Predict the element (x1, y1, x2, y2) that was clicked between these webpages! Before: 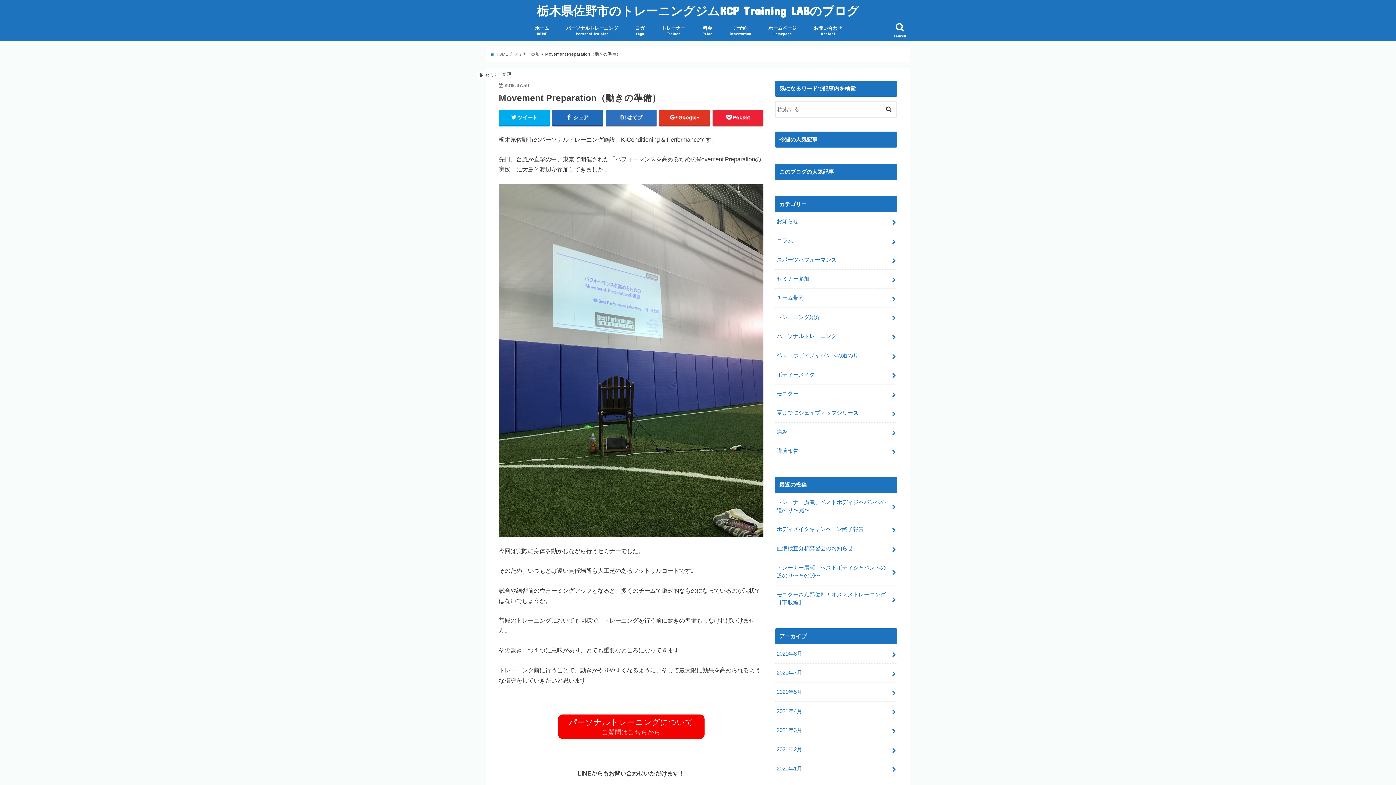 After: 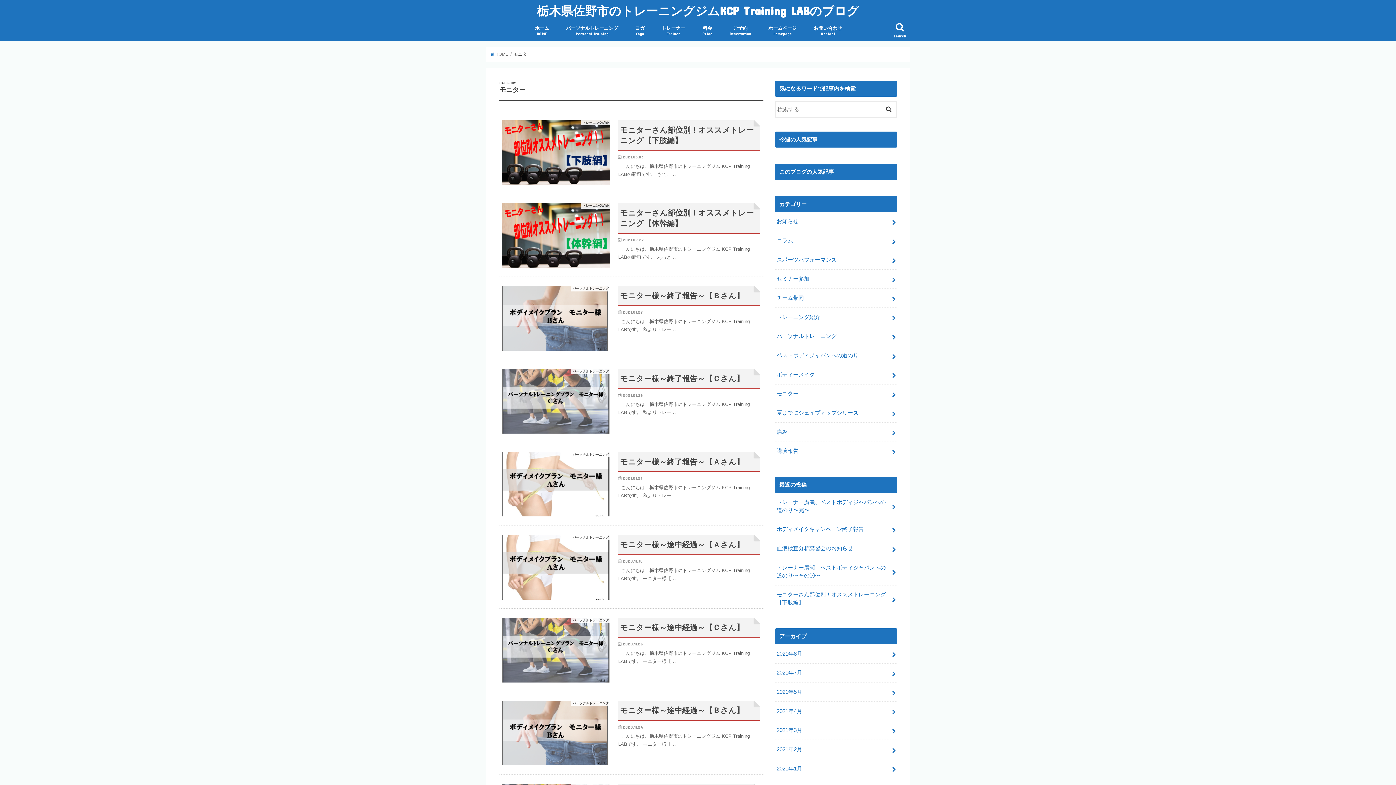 Action: label: モニター bbox: (775, 384, 897, 403)